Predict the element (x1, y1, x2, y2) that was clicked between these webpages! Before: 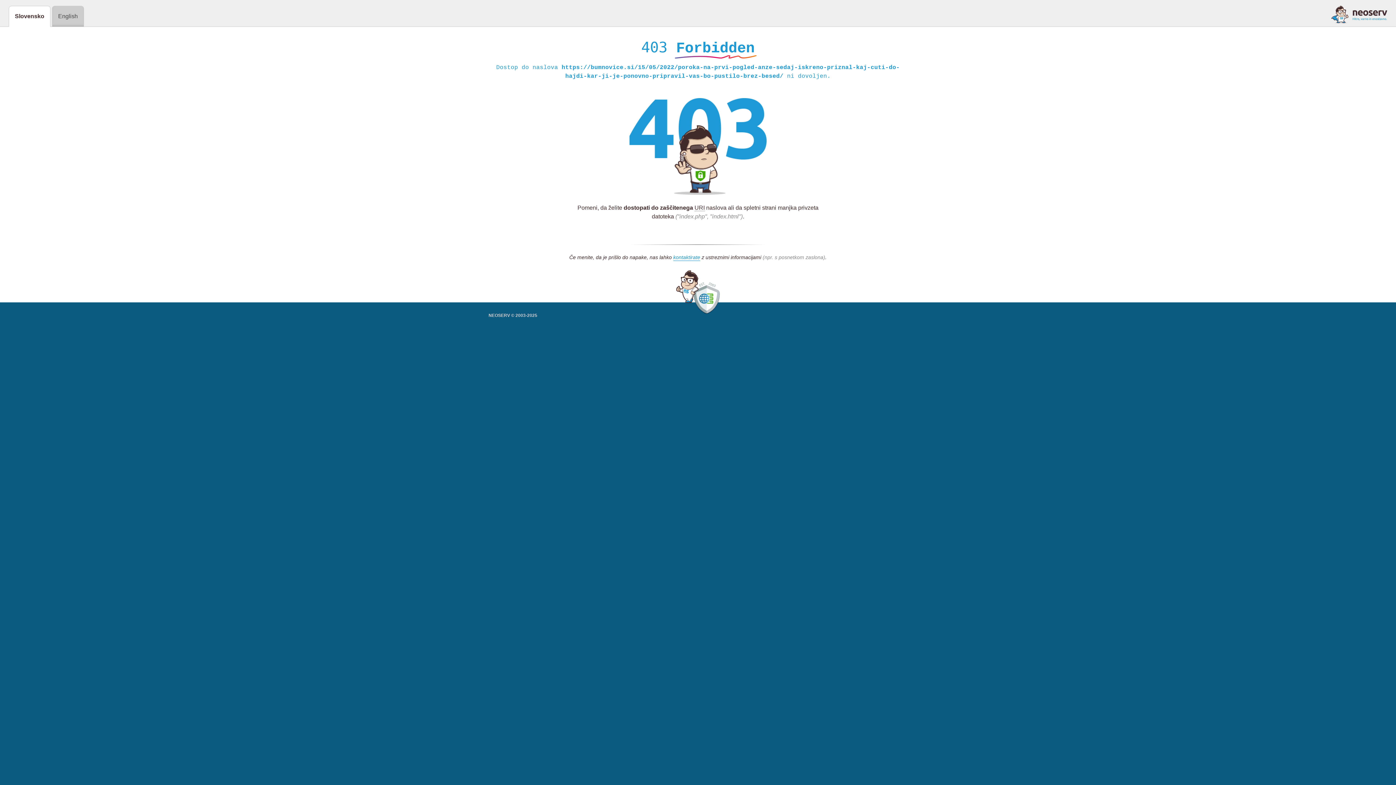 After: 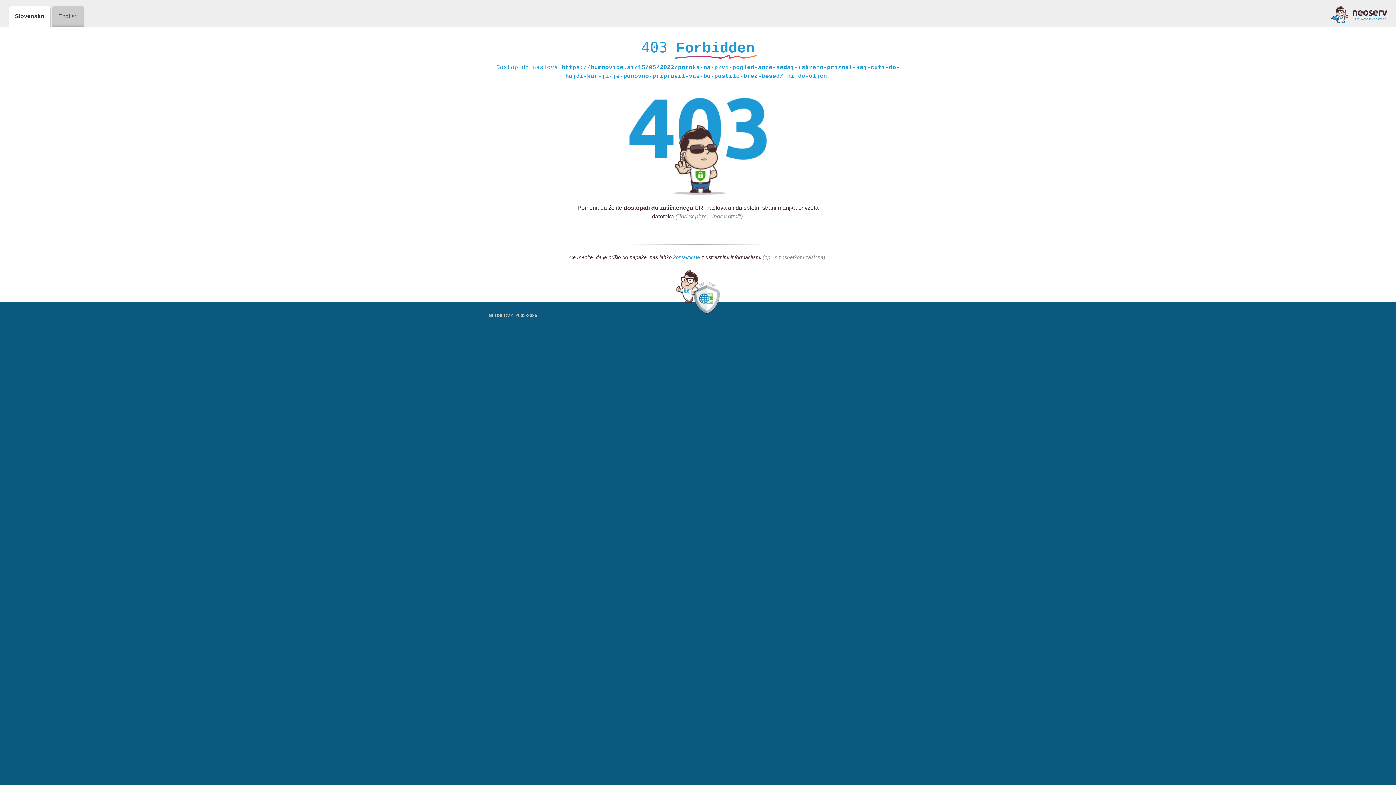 Action: bbox: (673, 254, 700, 261) label: kontaktirate